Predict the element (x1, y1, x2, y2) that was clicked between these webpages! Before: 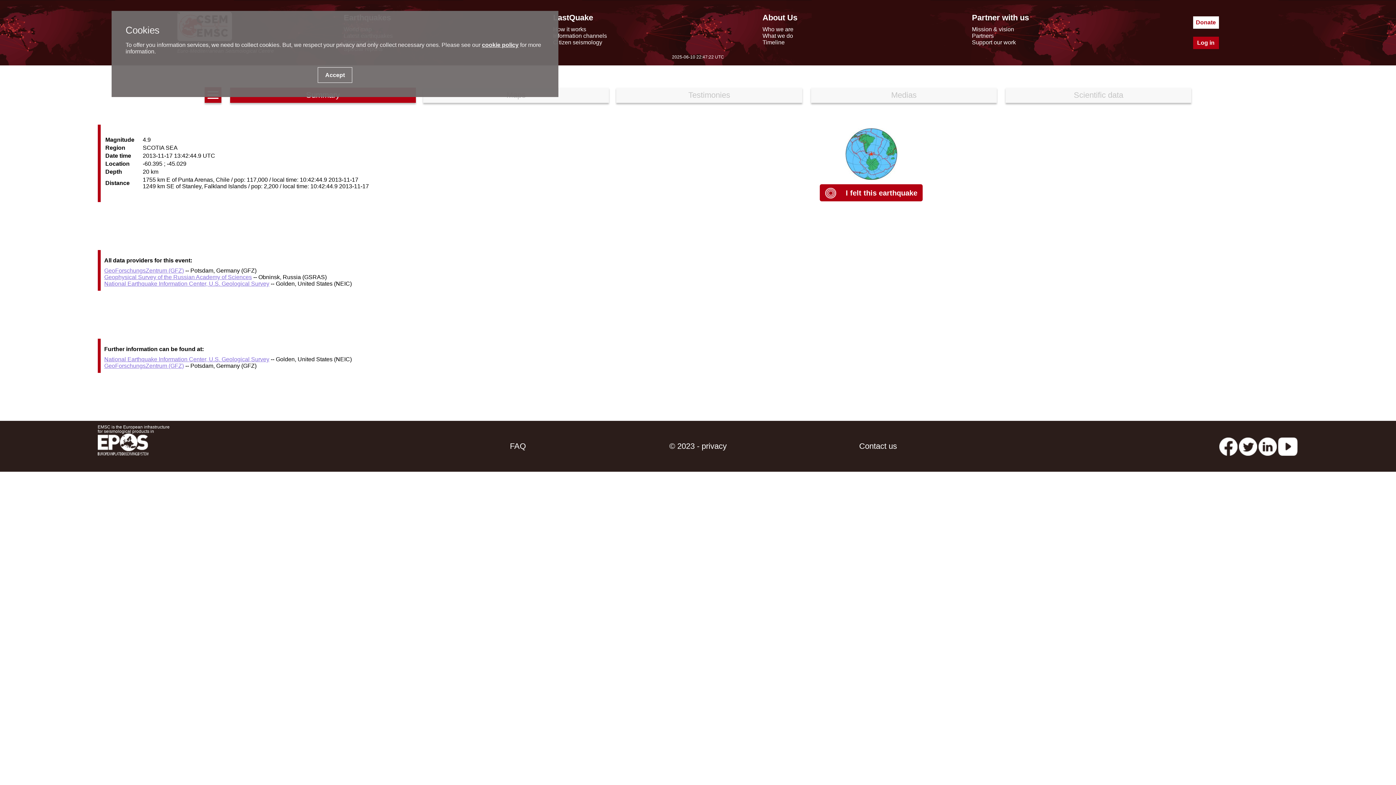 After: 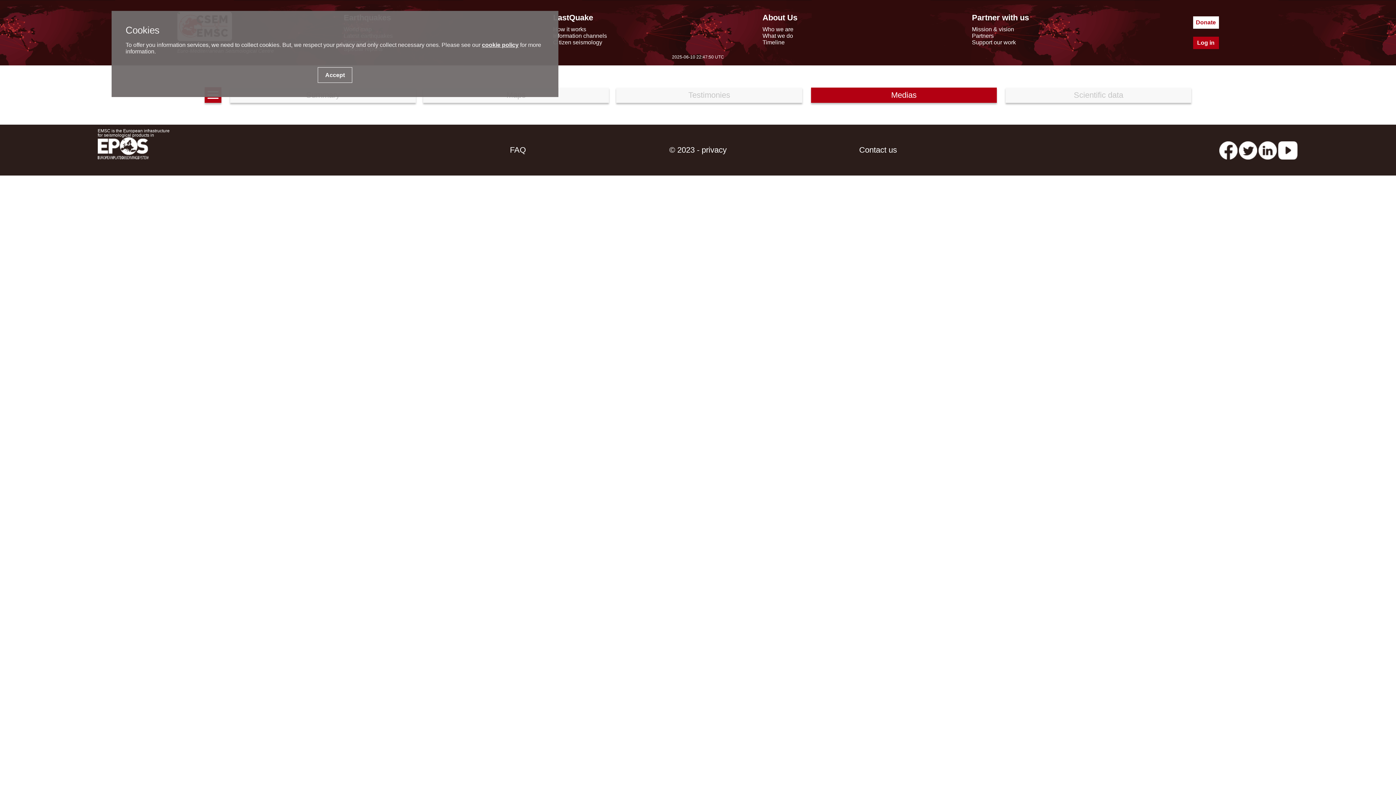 Action: label: Medias bbox: (811, 87, 997, 102)